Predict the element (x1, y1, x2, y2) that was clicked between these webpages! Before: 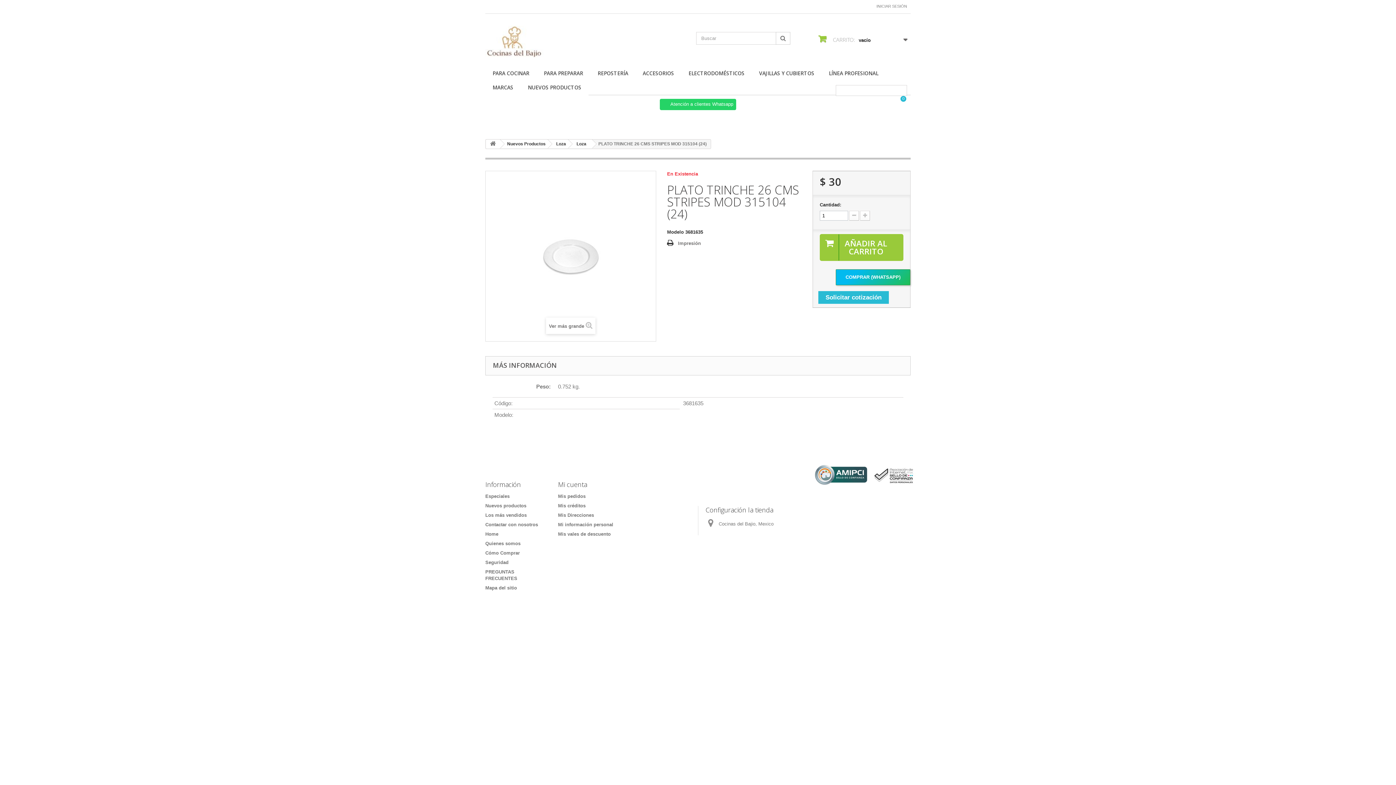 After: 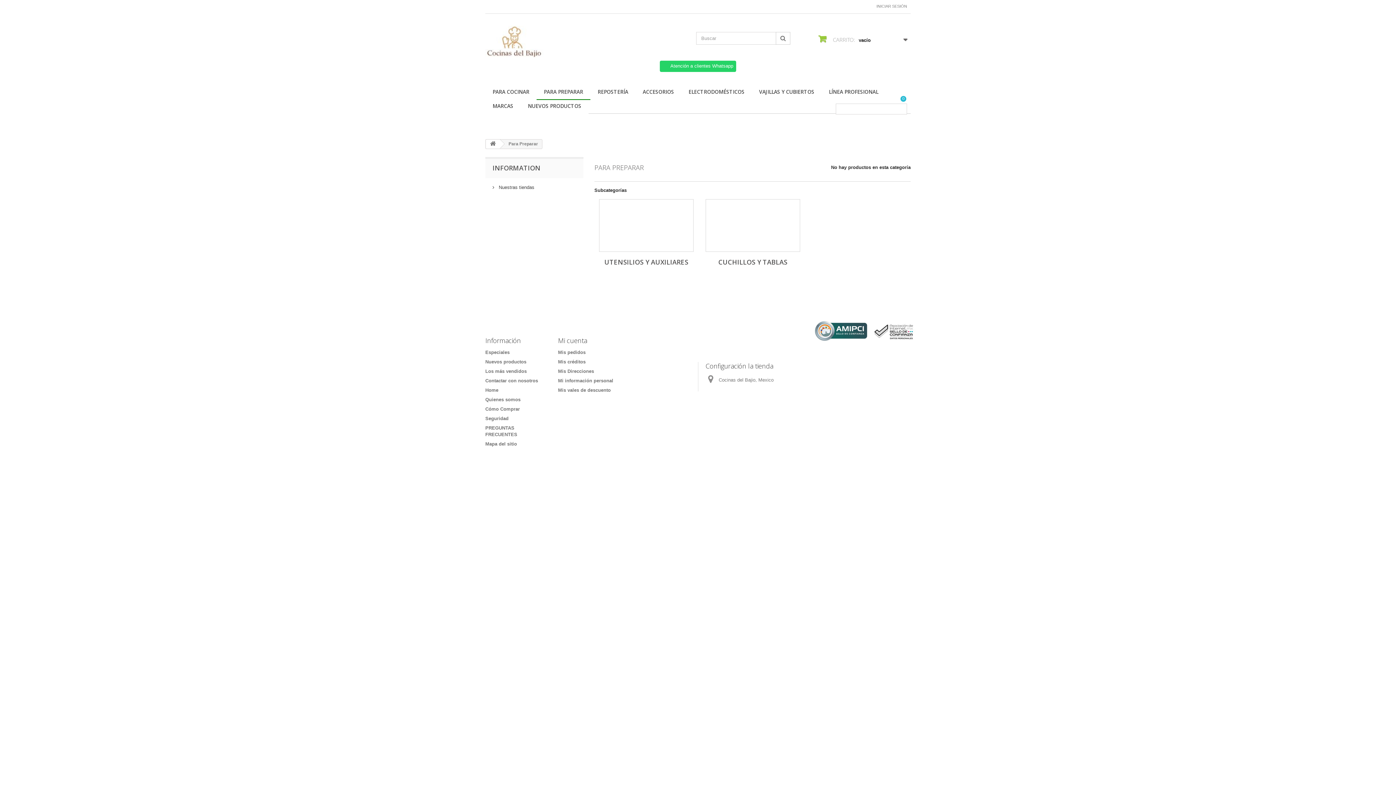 Action: label: PARA PREPARAR bbox: (536, 66, 590, 81)